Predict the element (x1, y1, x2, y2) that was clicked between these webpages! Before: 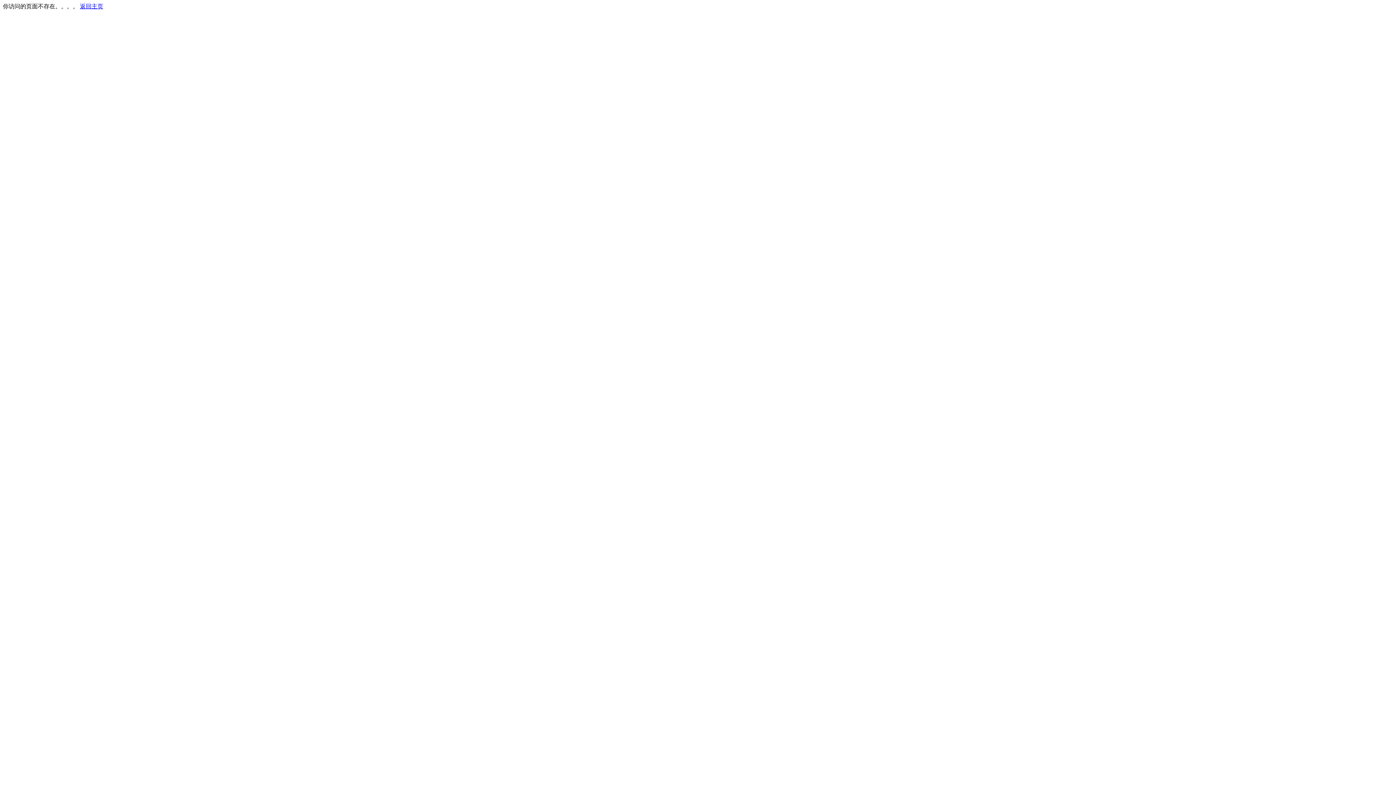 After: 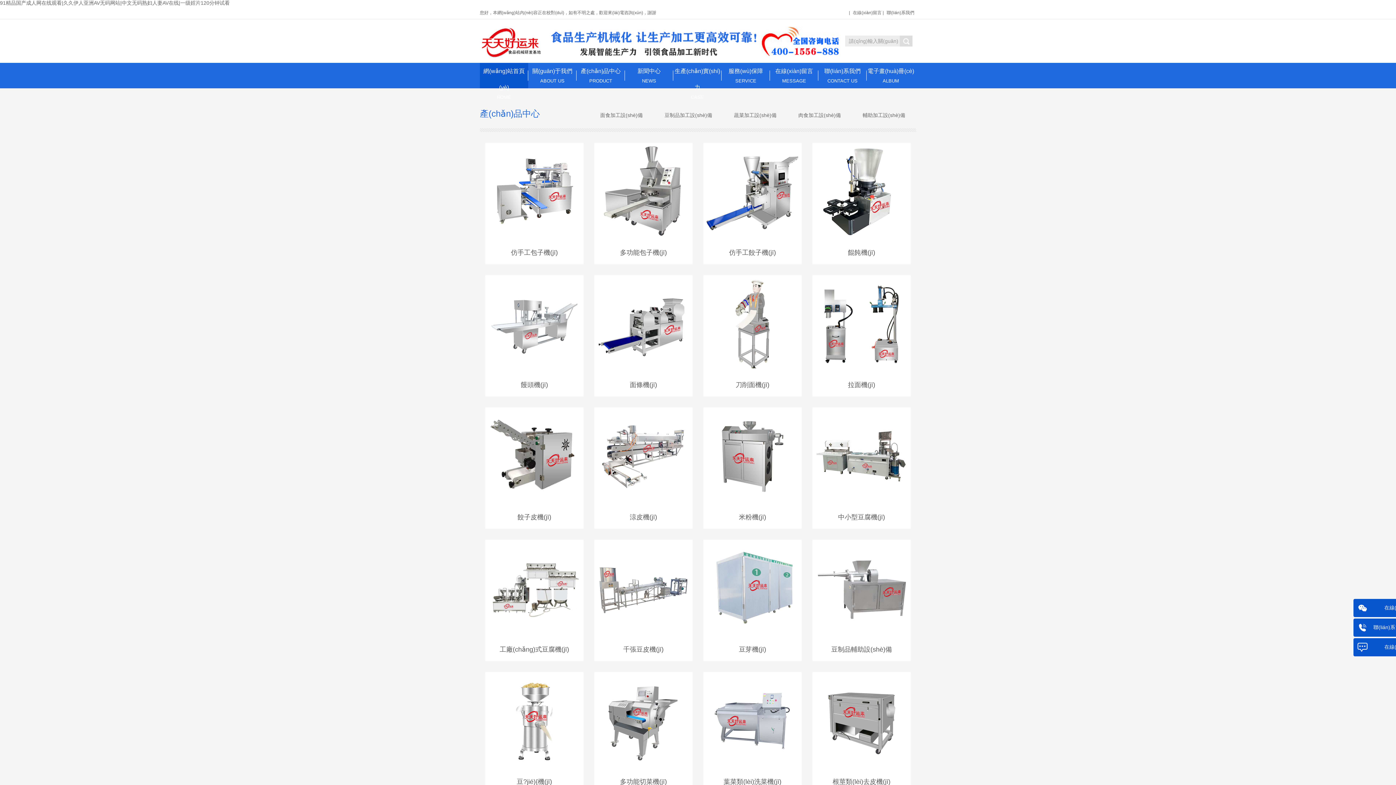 Action: bbox: (80, 3, 103, 9) label: 返回主页